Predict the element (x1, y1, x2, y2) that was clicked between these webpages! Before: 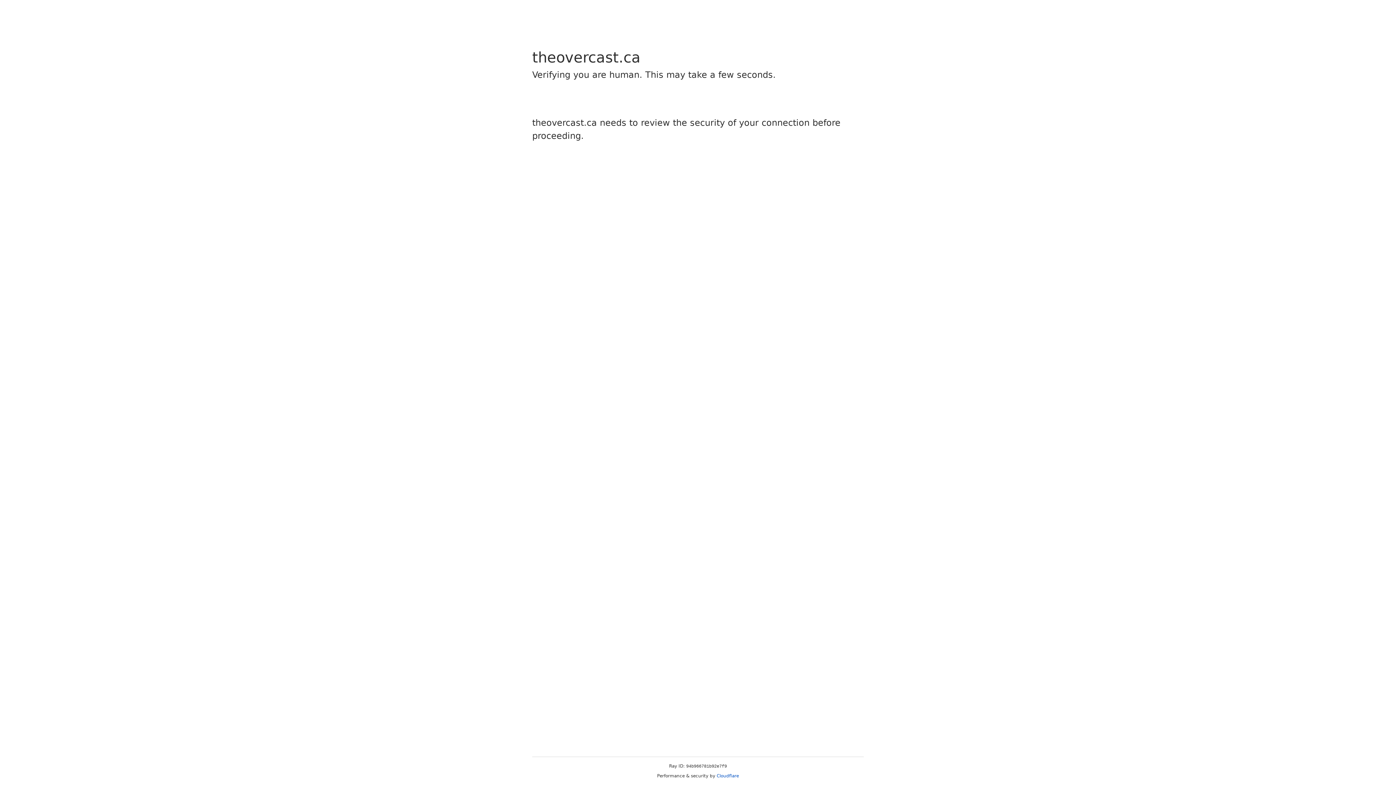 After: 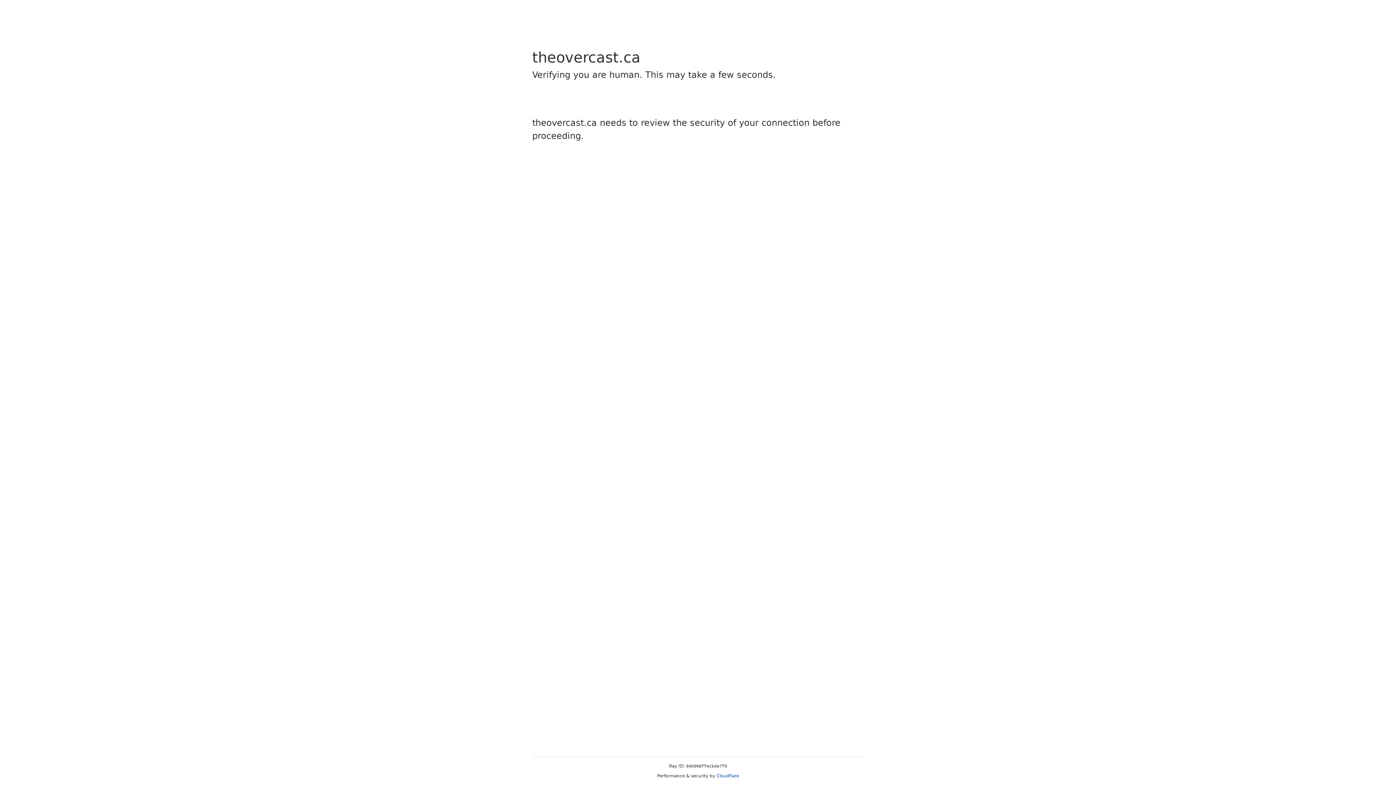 Action: bbox: (716, 773, 739, 778) label: Cloudflare